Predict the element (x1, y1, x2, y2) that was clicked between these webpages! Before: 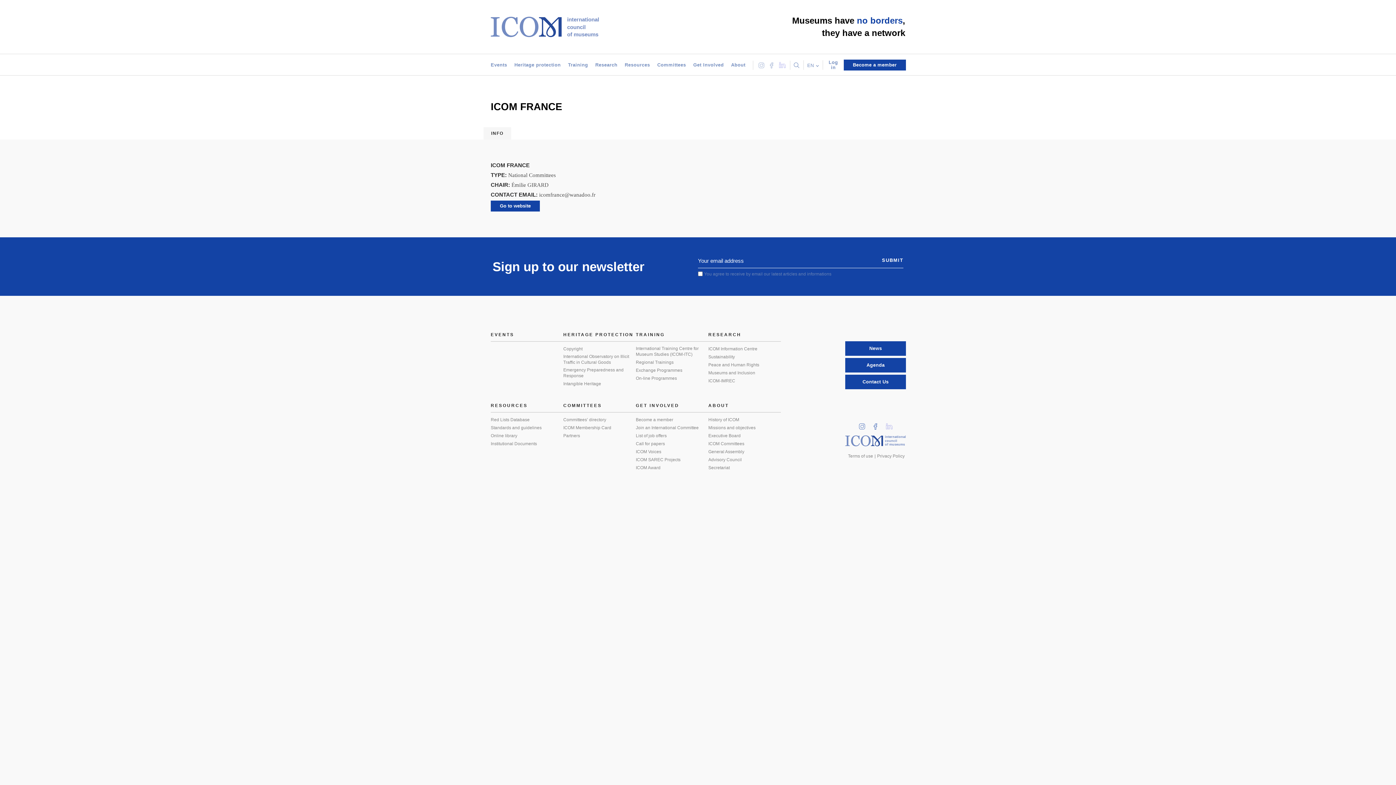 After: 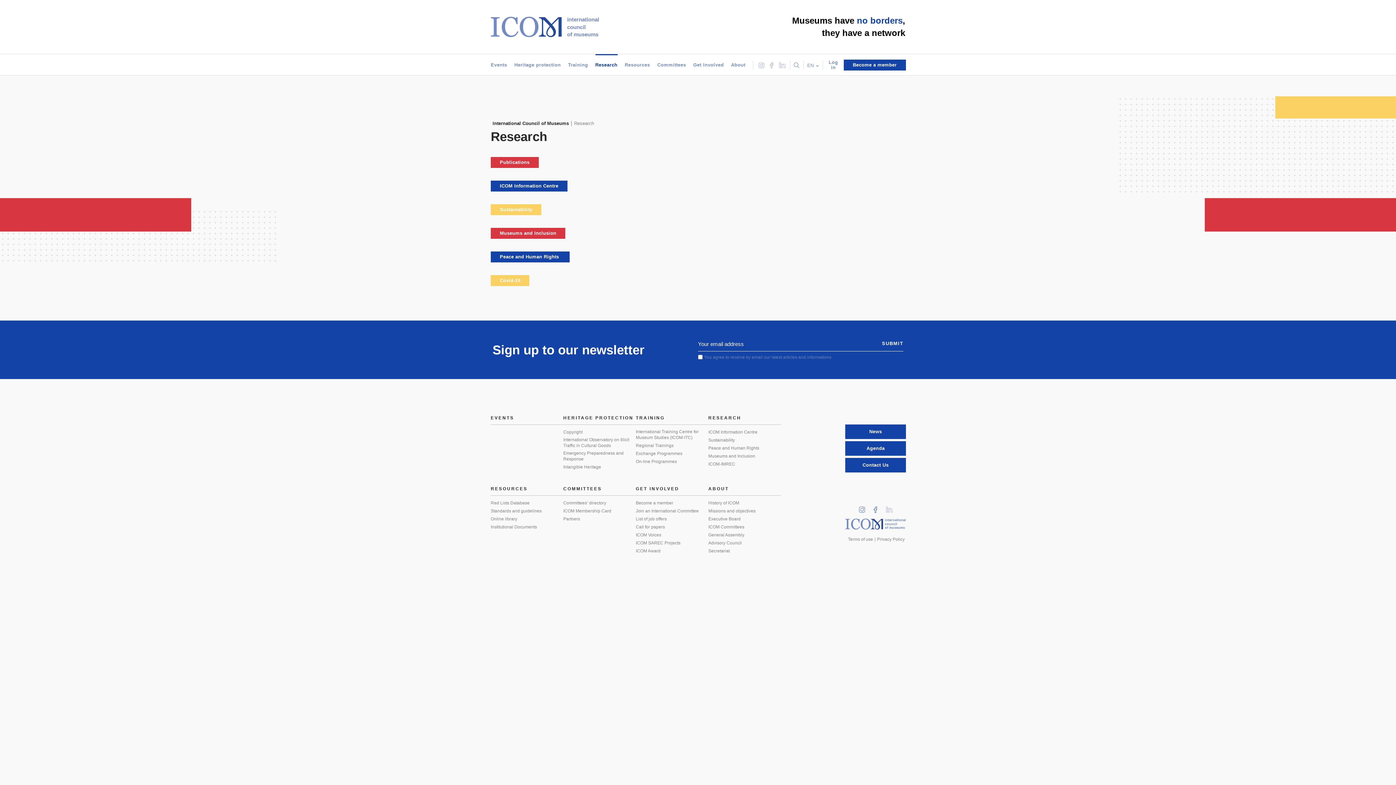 Action: label: RESEARCH bbox: (708, 332, 741, 341)